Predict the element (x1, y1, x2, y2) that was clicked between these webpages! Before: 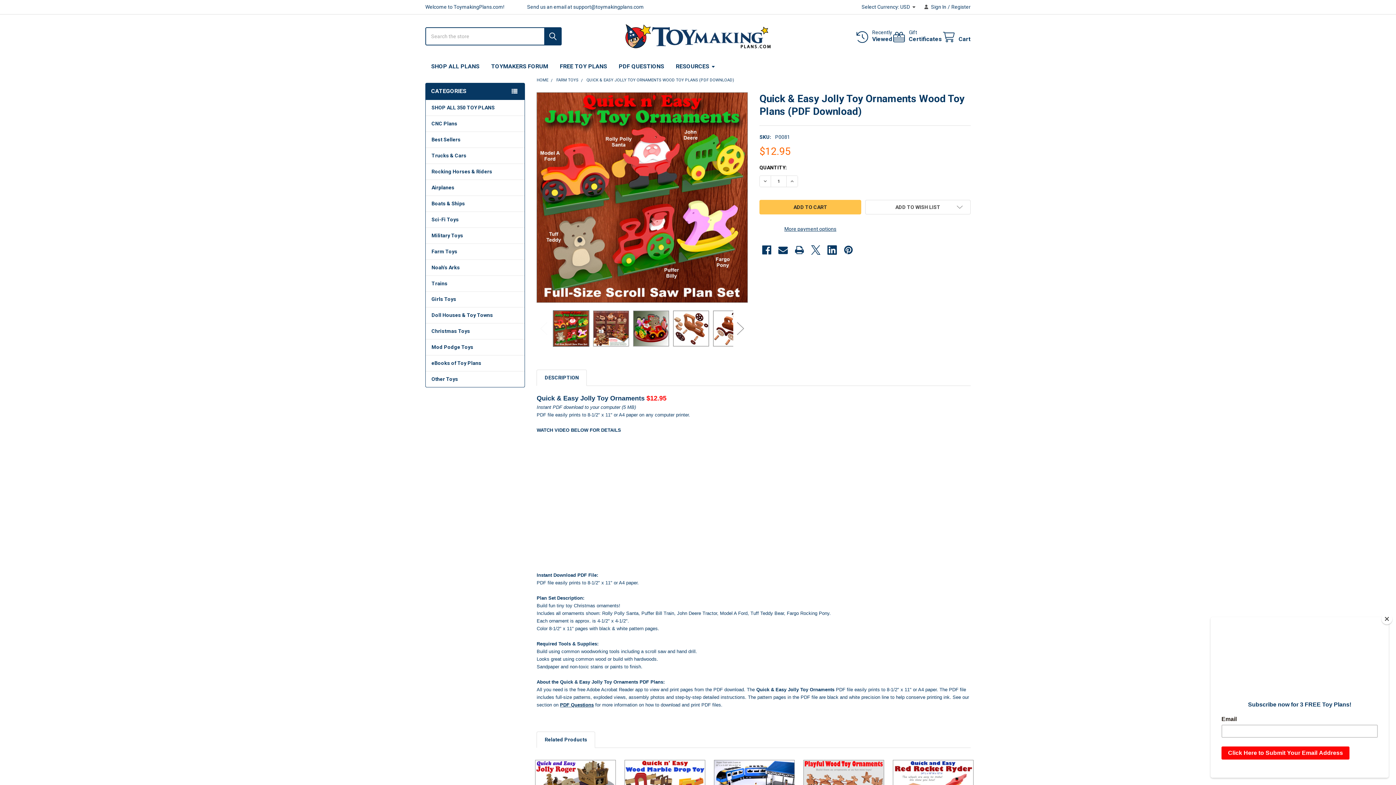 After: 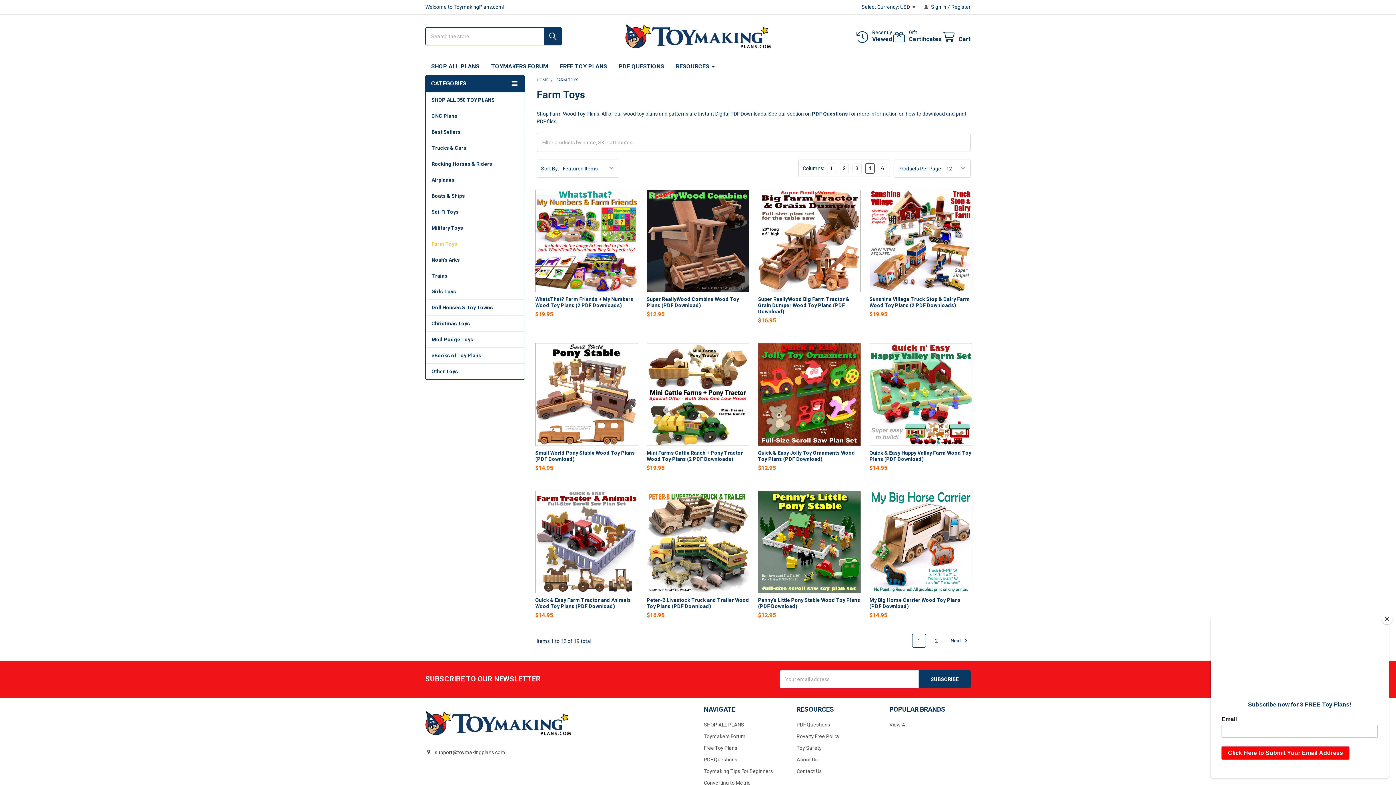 Action: bbox: (556, 77, 578, 82) label: FARM TOYS